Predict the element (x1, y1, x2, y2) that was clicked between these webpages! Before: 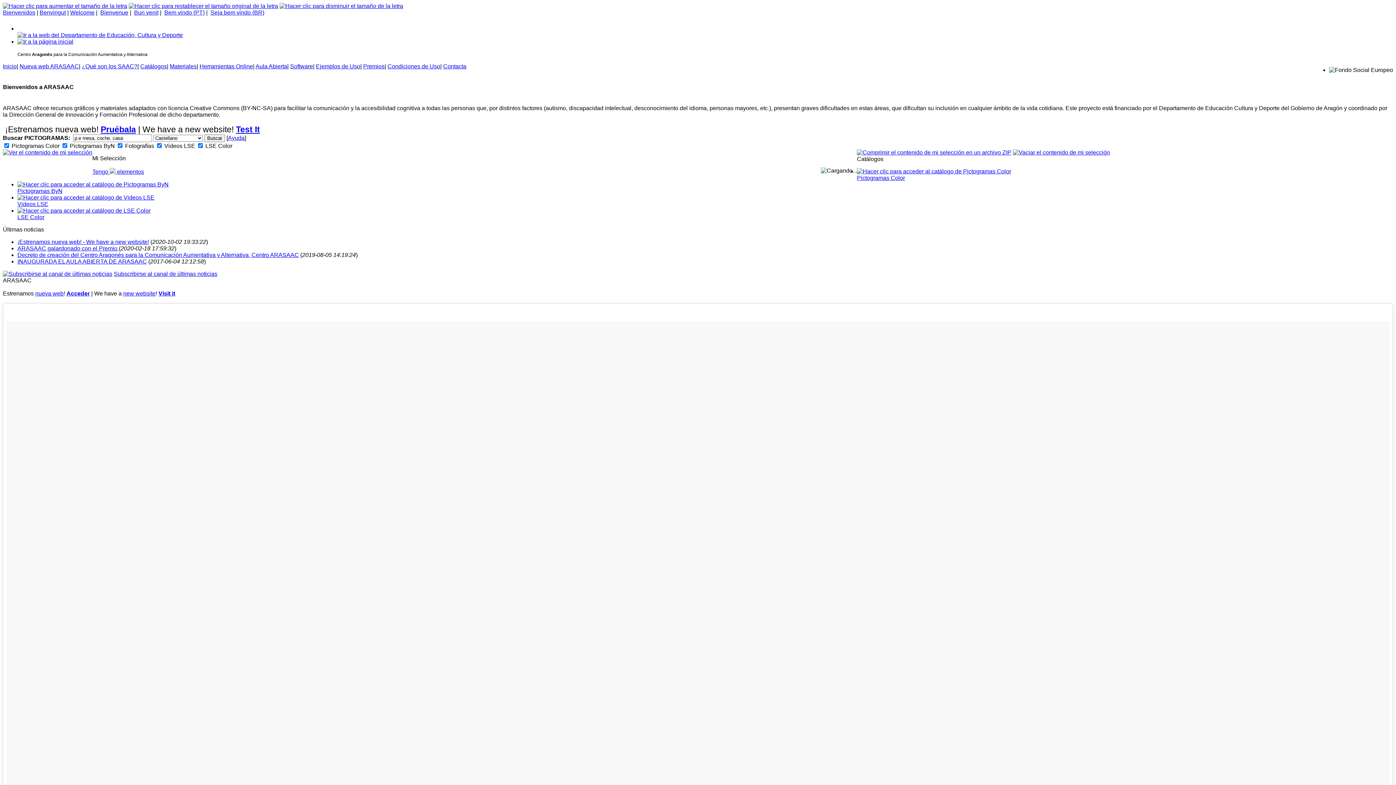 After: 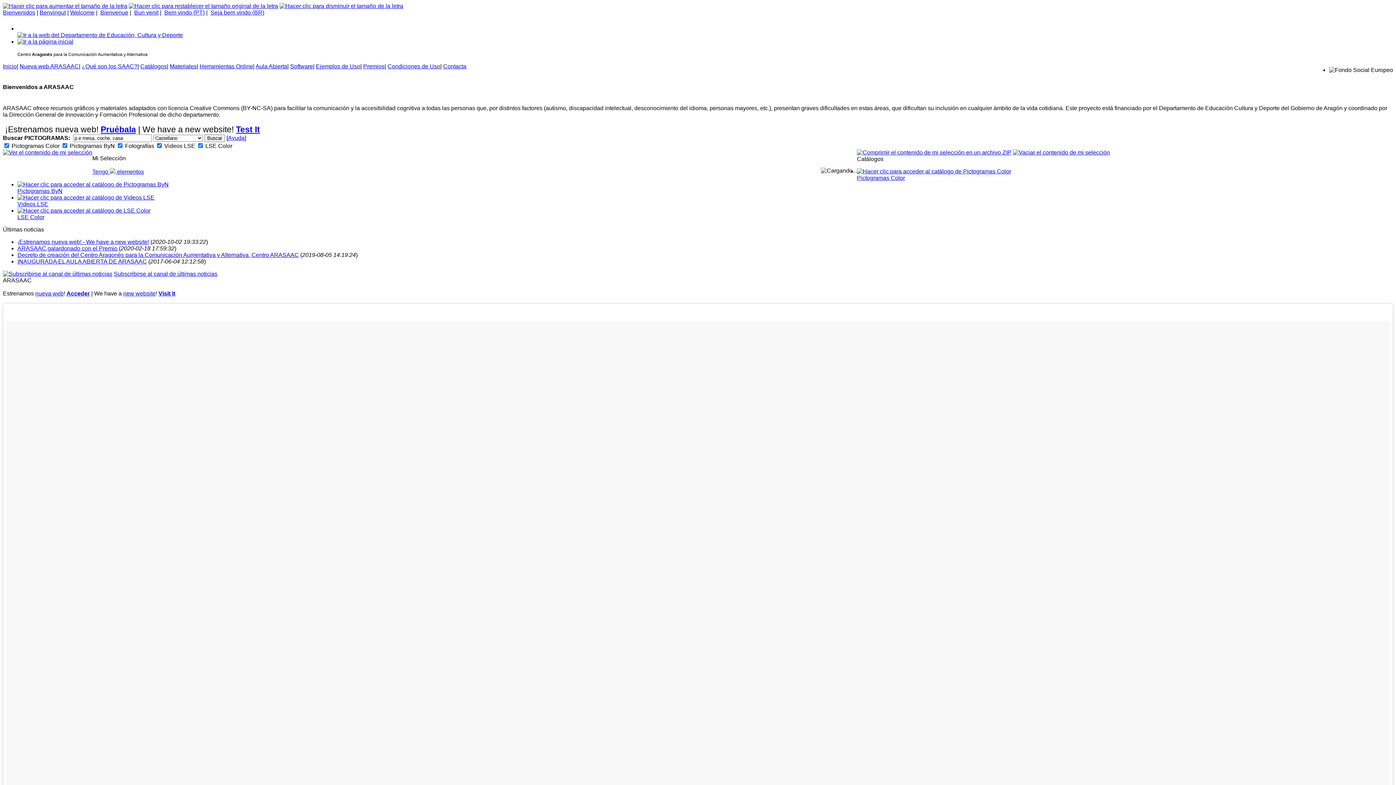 Action: bbox: (857, 149, 1011, 155)